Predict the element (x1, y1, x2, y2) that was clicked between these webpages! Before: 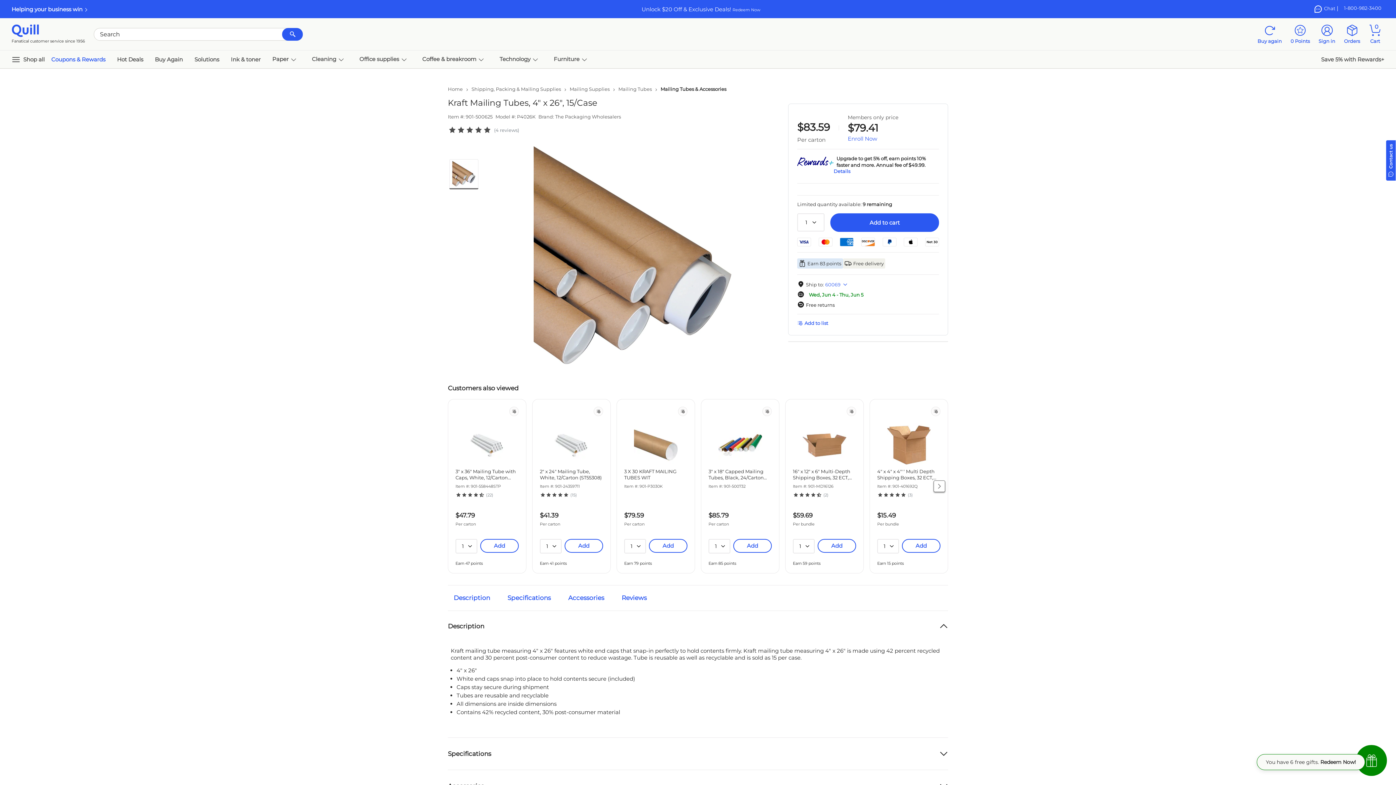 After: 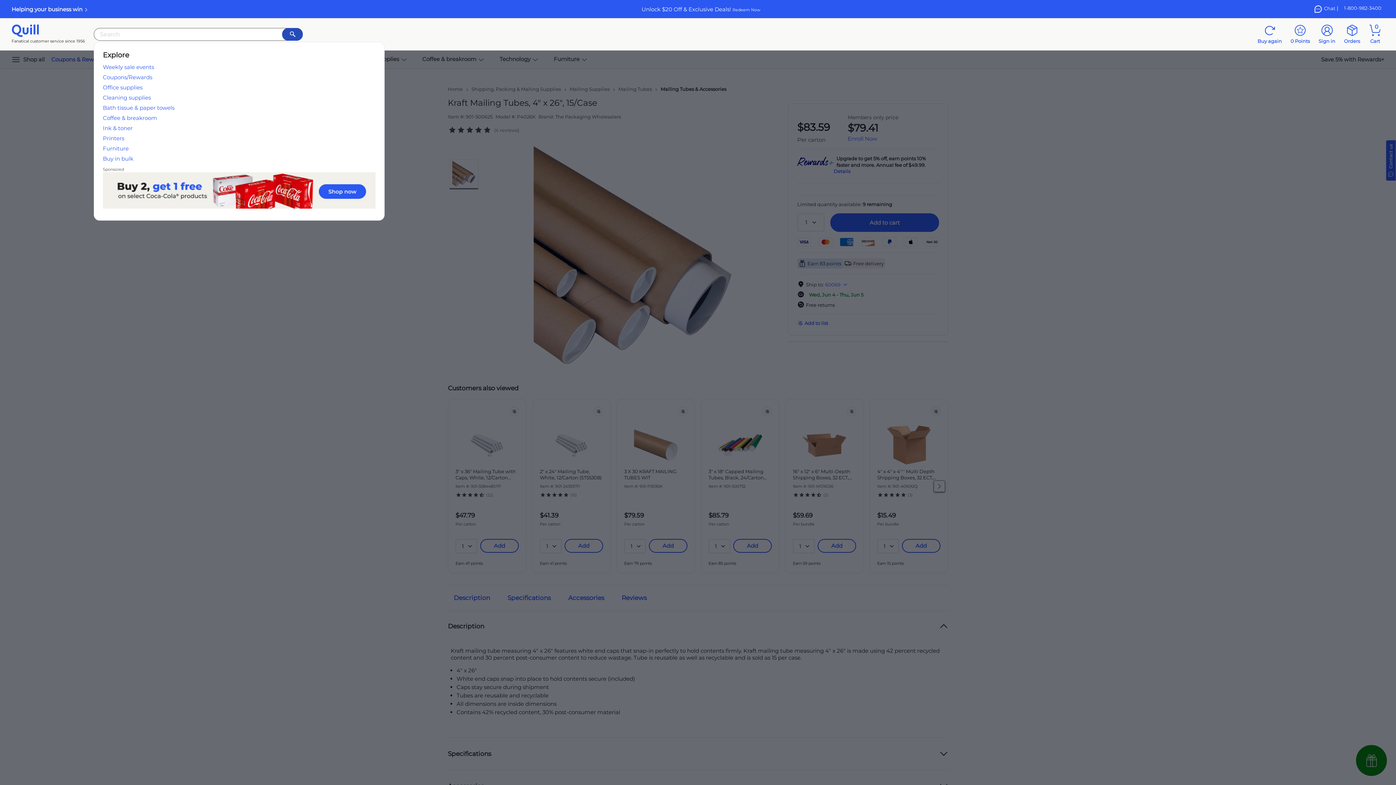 Action: label: Submit Search bbox: (282, 27, 302, 40)